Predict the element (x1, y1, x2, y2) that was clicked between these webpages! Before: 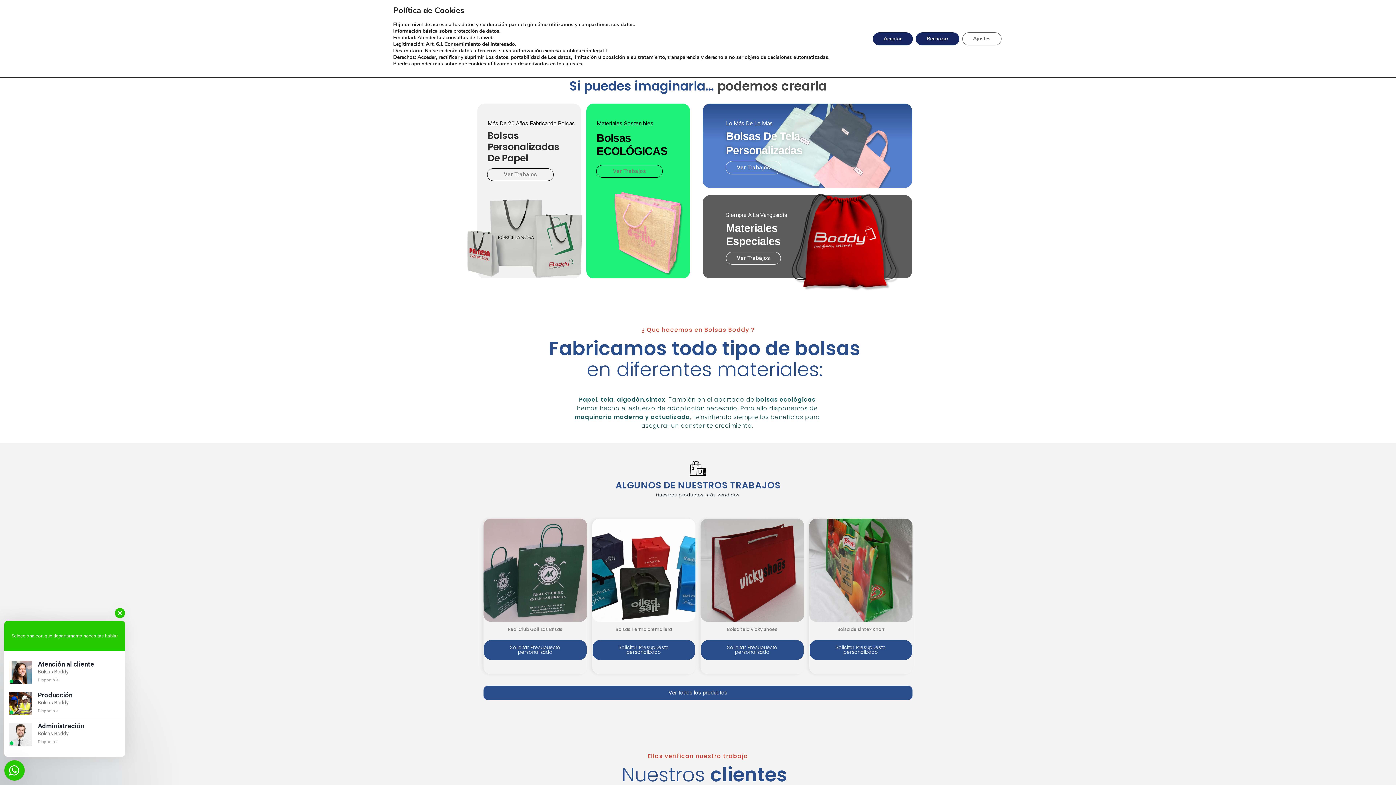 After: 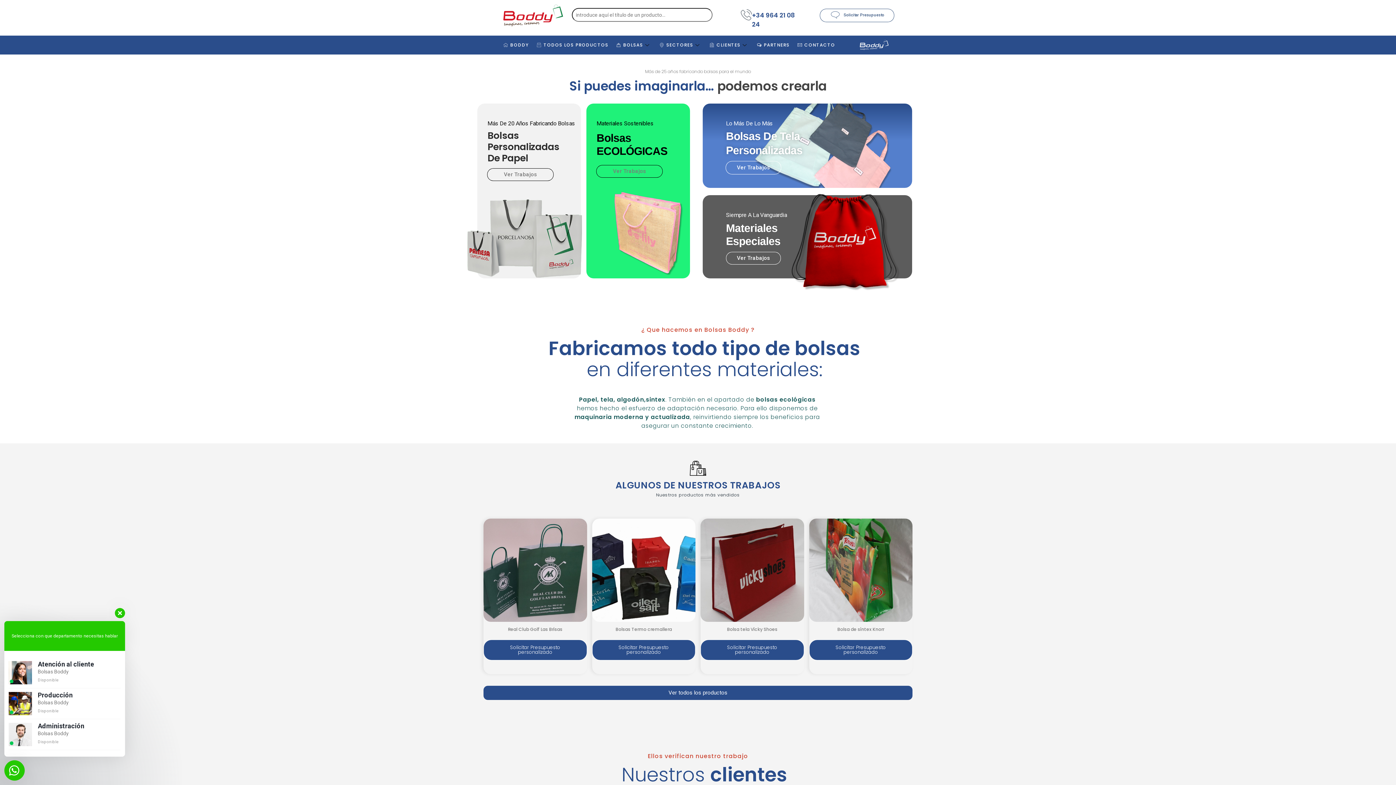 Action: bbox: (872, 32, 912, 45) label: Aceptar